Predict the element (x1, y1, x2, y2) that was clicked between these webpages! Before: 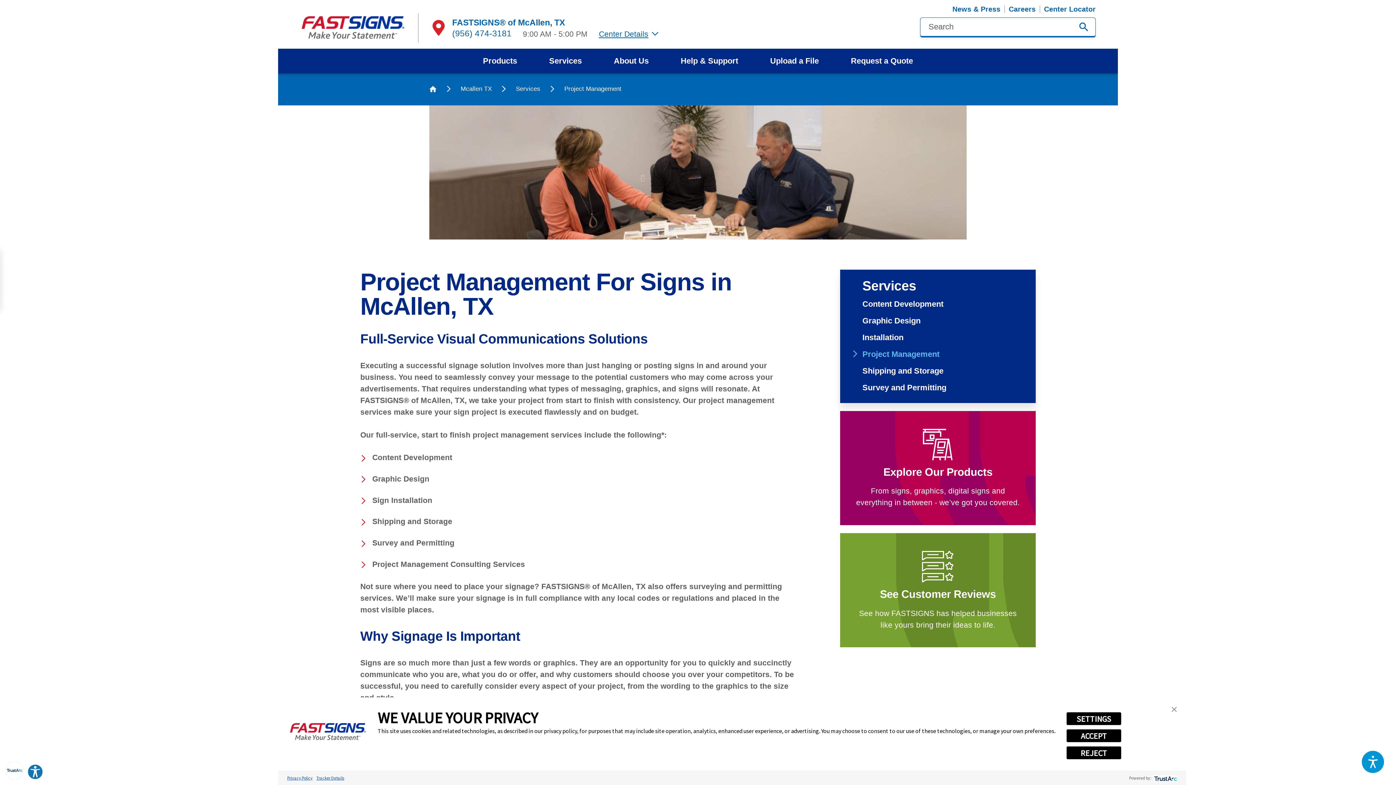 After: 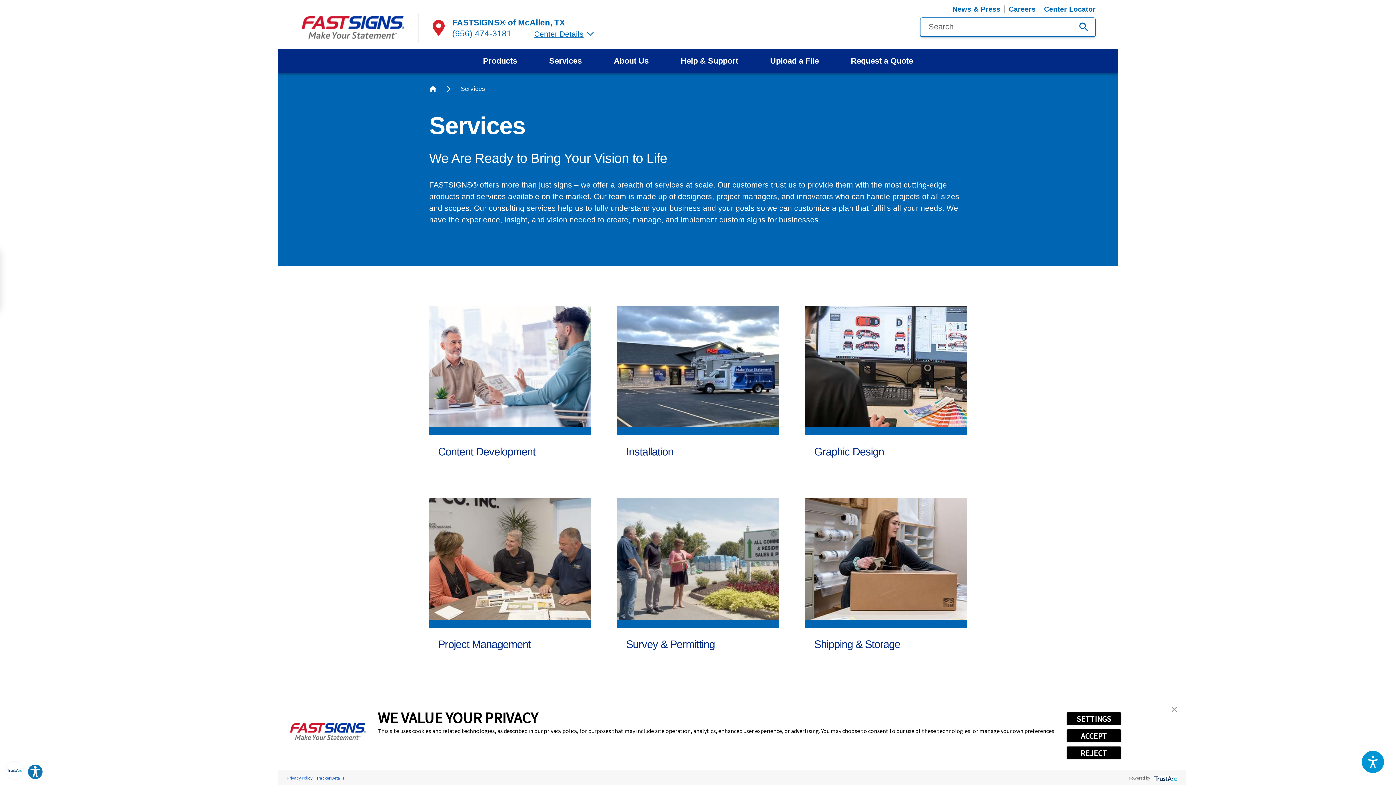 Action: bbox: (862, 278, 916, 293) label: Services